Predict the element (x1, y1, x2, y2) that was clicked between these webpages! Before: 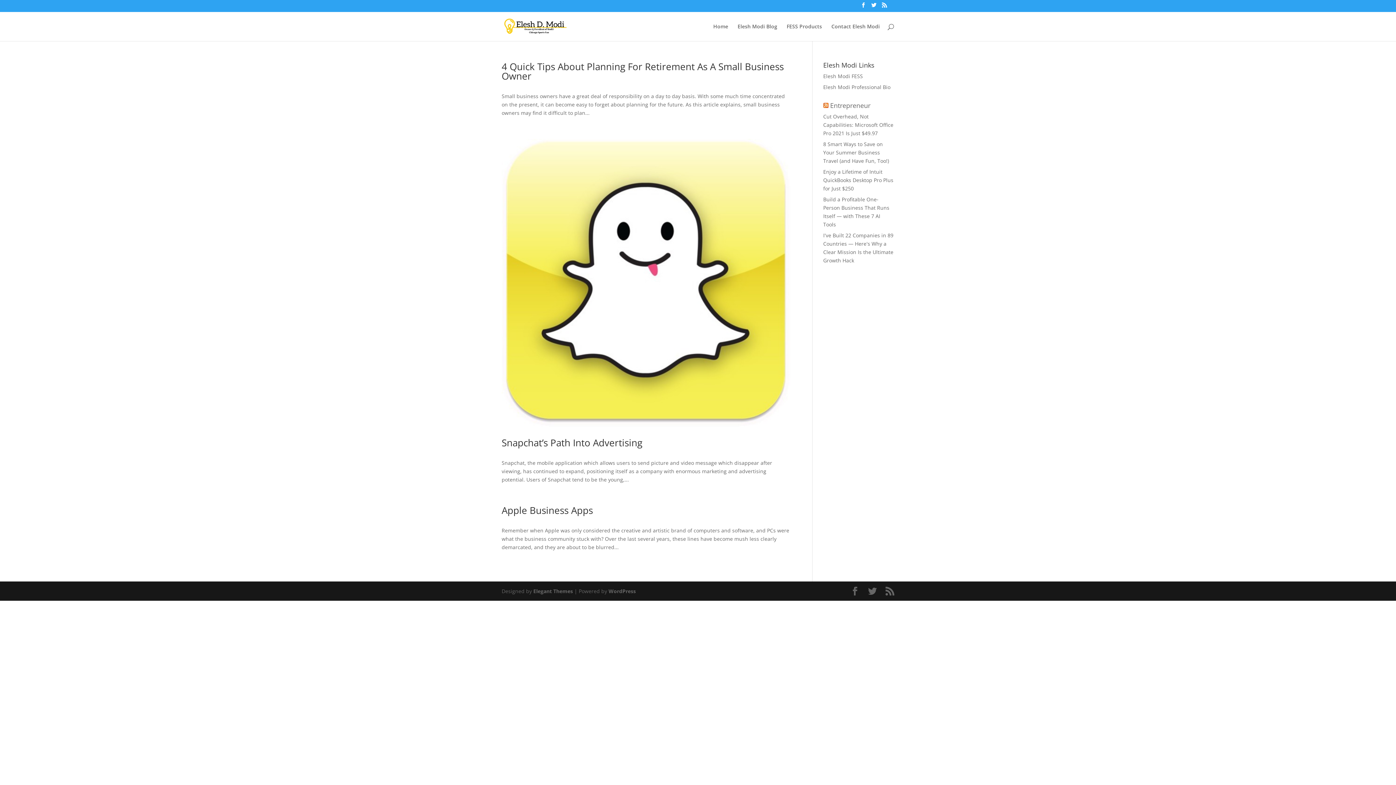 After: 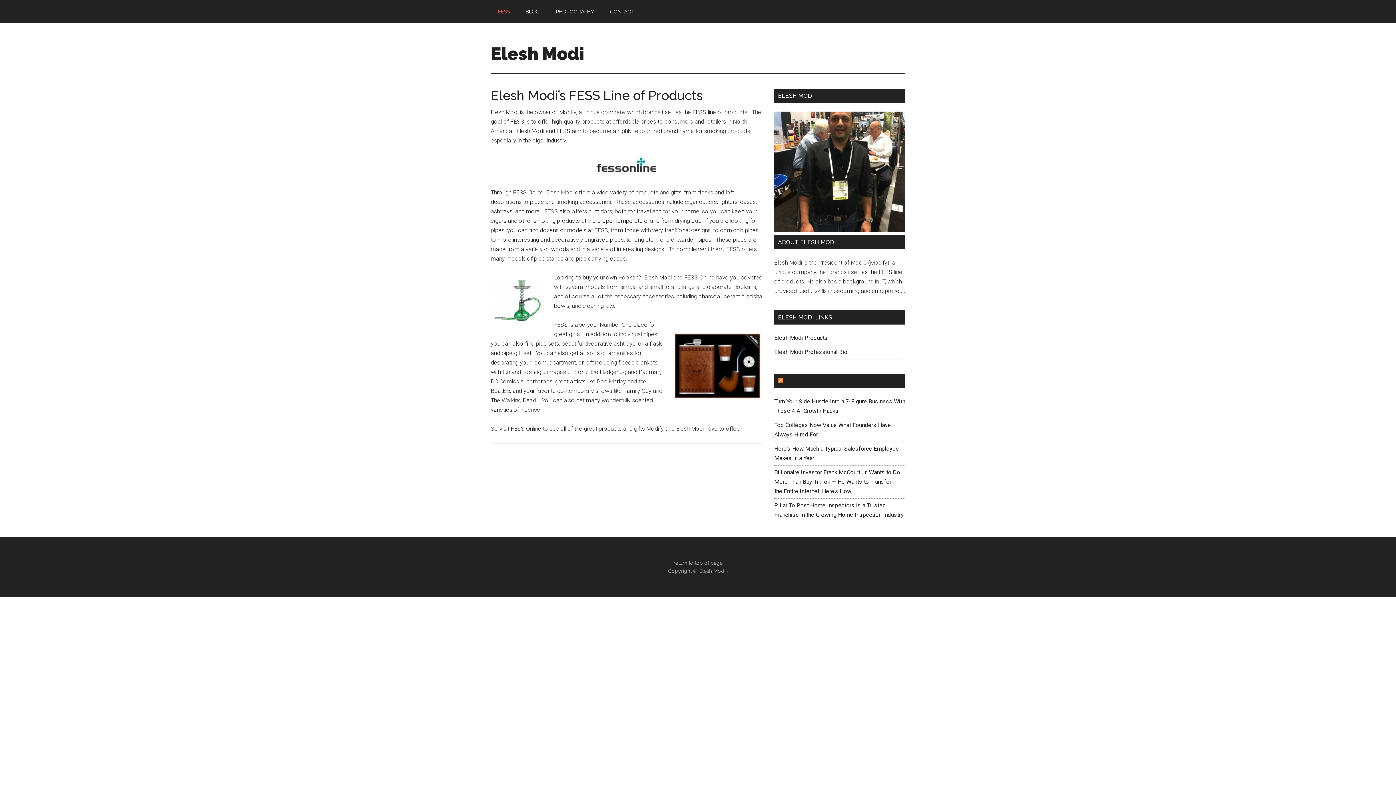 Action: label: Elesh Modi FESS bbox: (823, 72, 863, 79)